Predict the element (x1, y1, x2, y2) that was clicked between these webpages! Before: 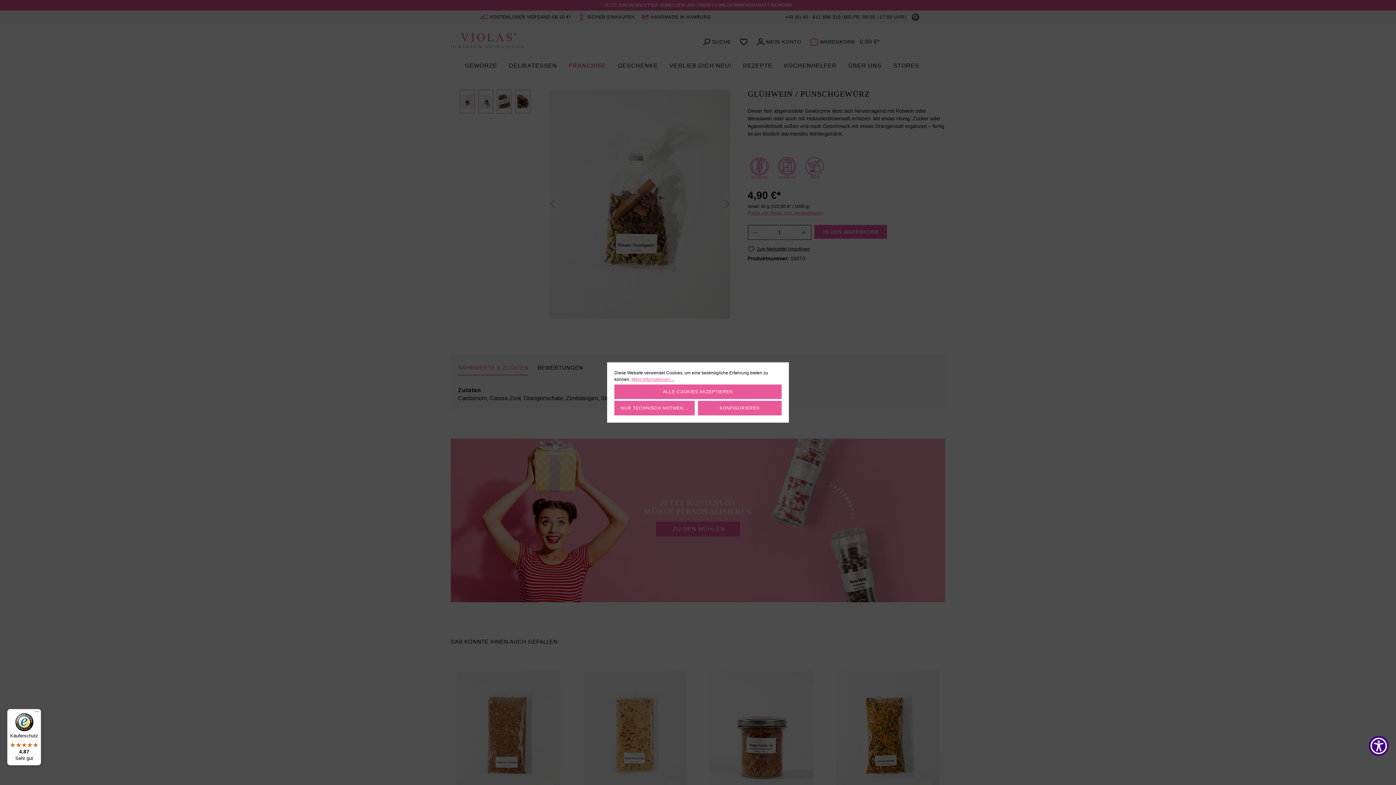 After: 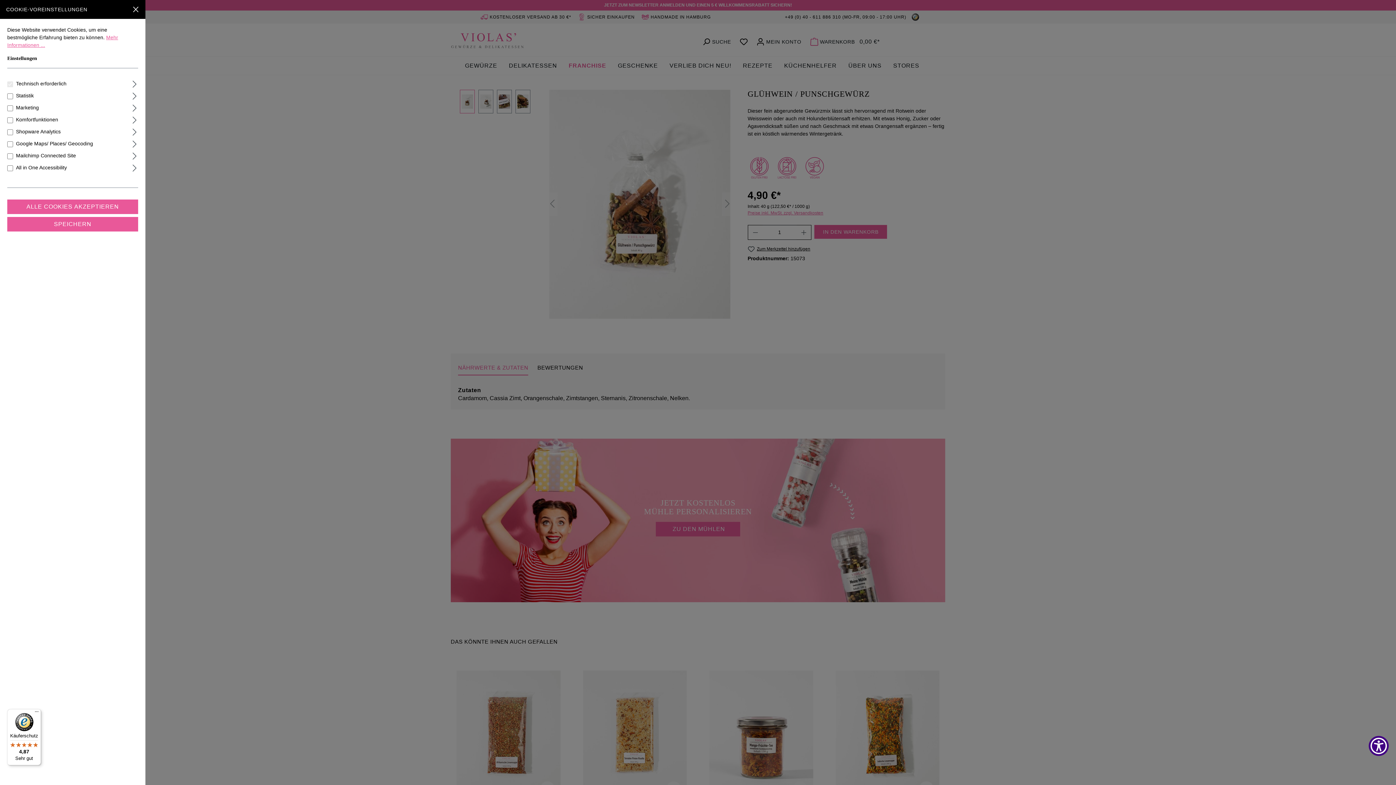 Action: bbox: (698, 401, 781, 415) label: KONFIGURIEREN